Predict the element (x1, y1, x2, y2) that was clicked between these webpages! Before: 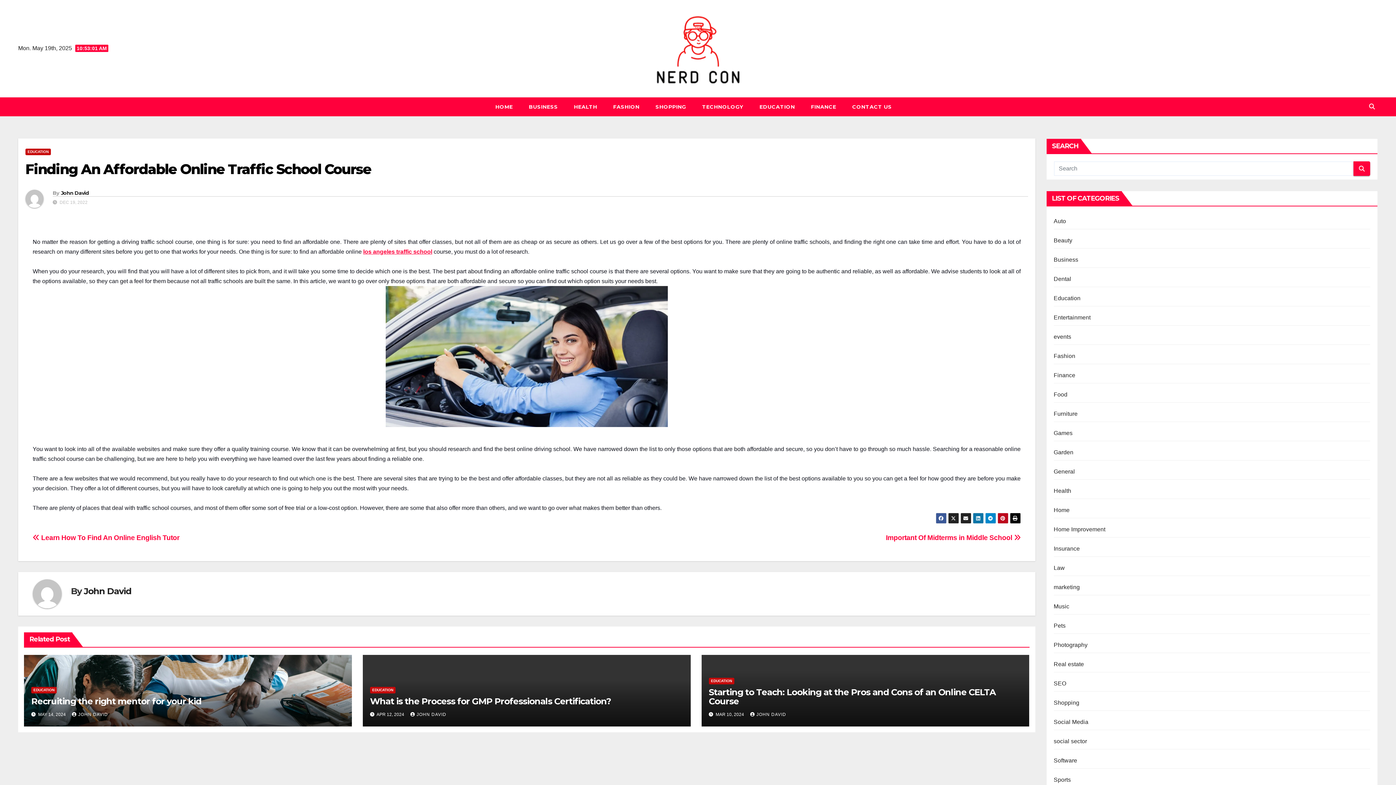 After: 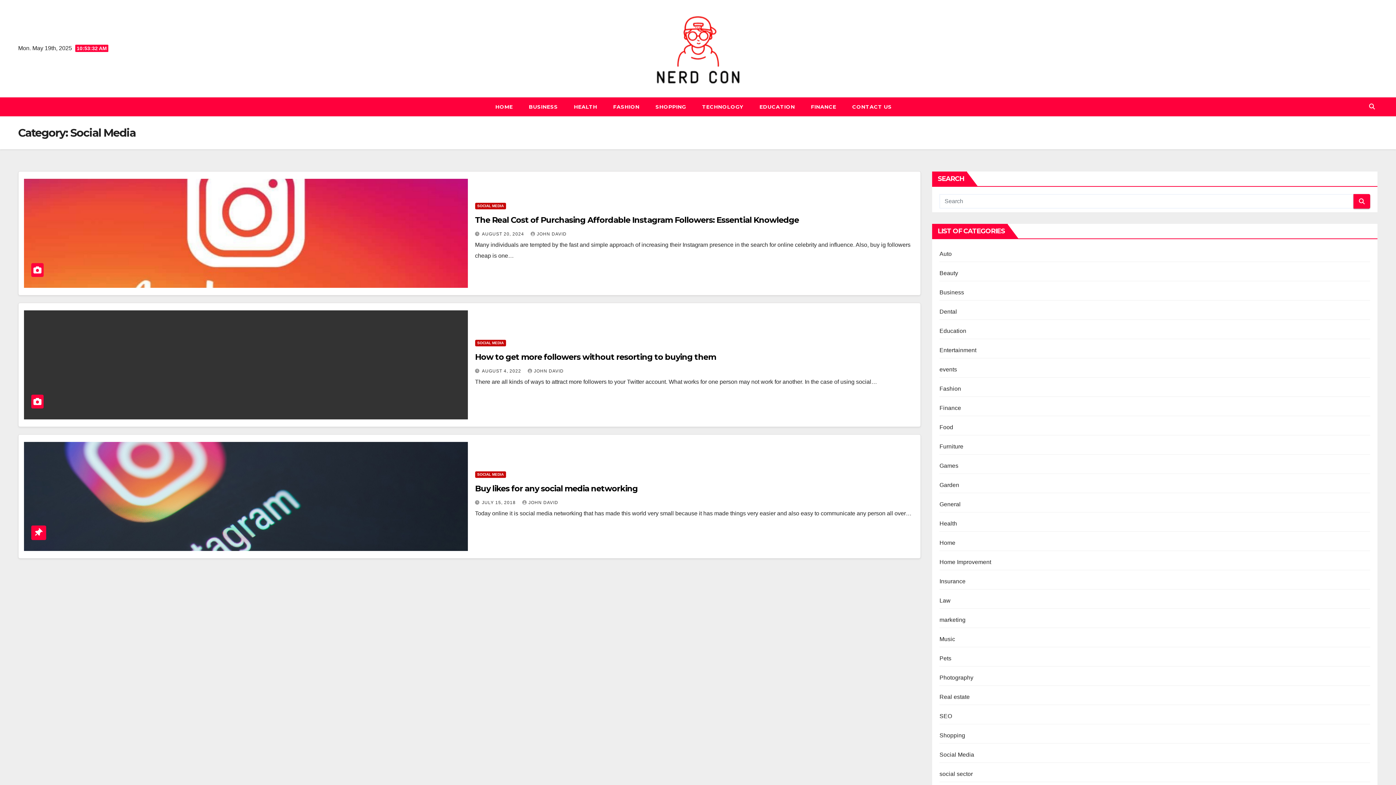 Action: bbox: (1054, 719, 1088, 725) label: Social Media